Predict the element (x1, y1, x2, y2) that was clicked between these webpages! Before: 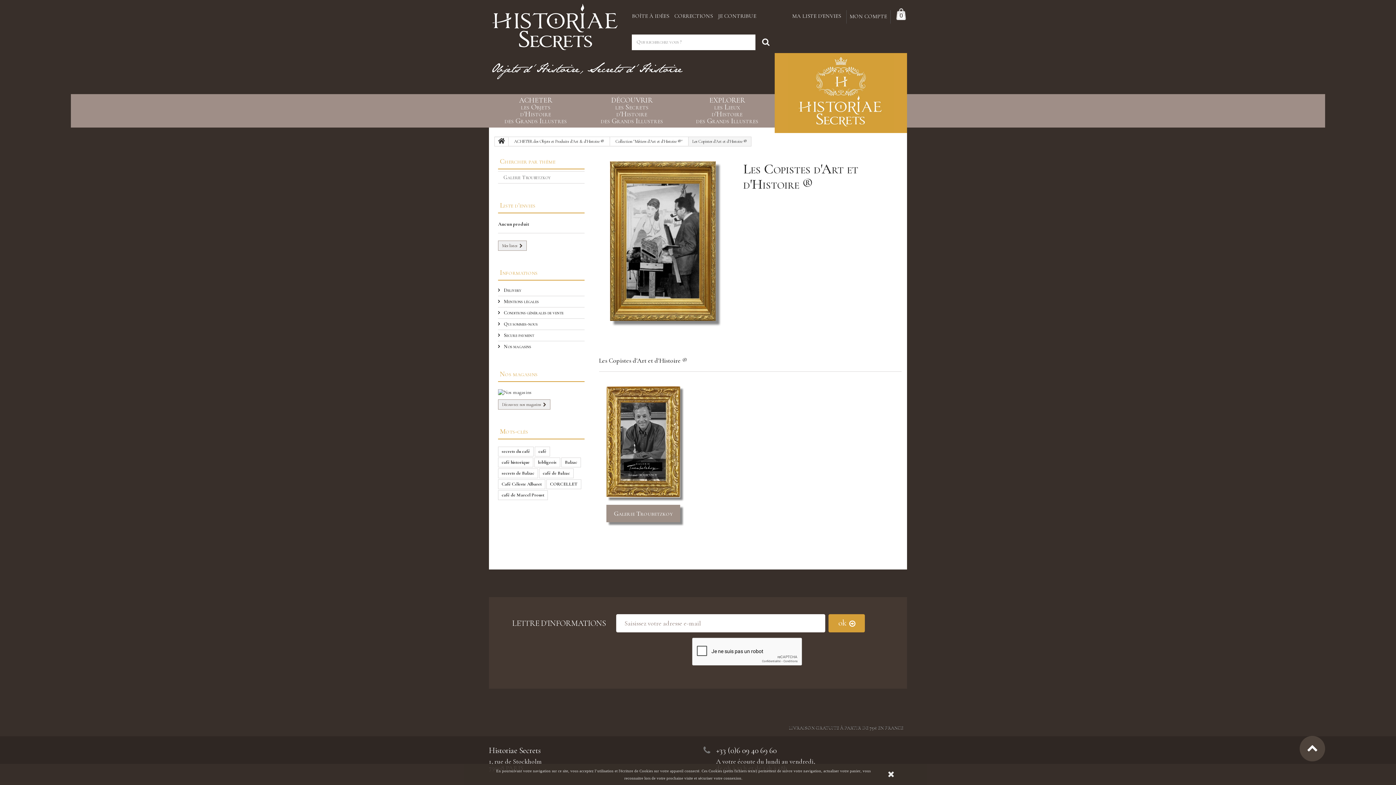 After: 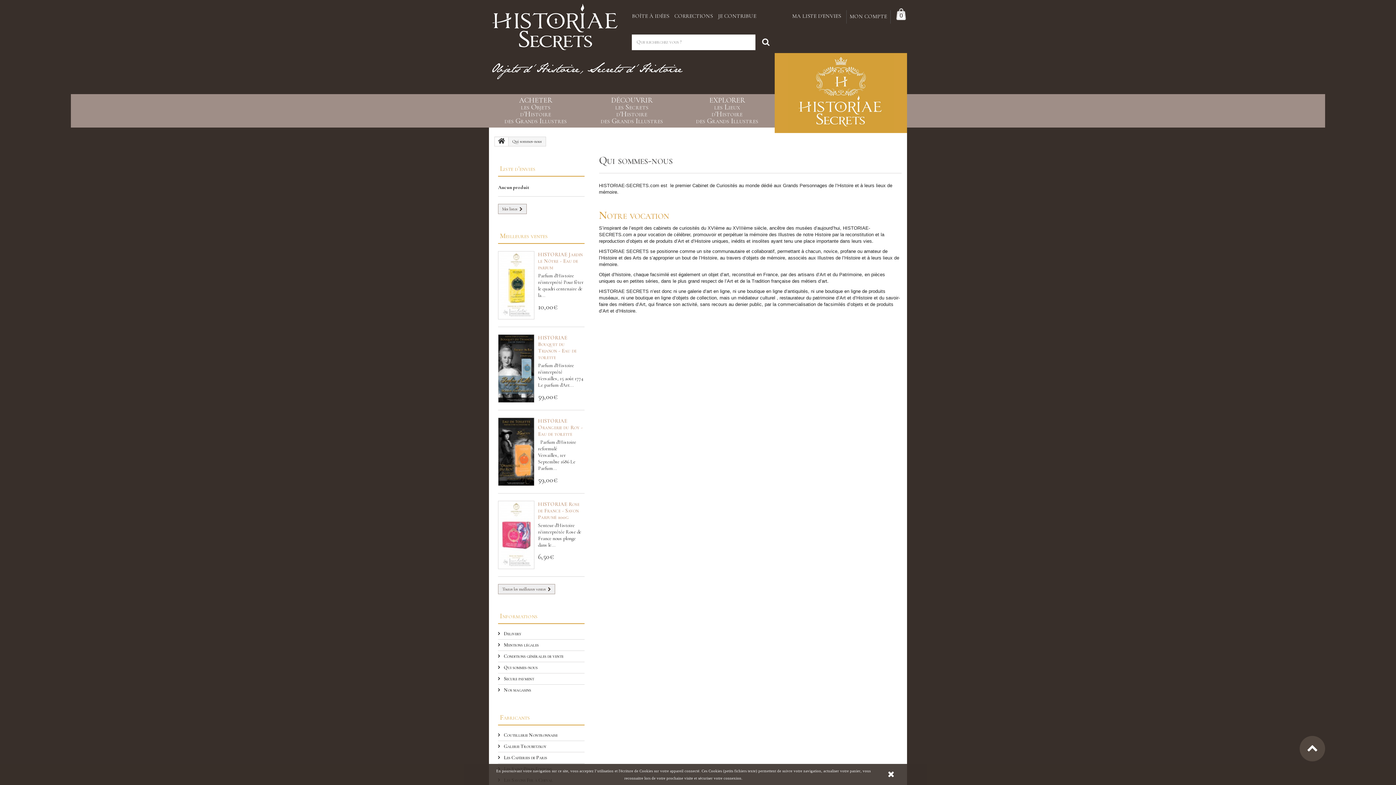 Action: label:  Qui sommes-nous bbox: (498, 320, 537, 327)